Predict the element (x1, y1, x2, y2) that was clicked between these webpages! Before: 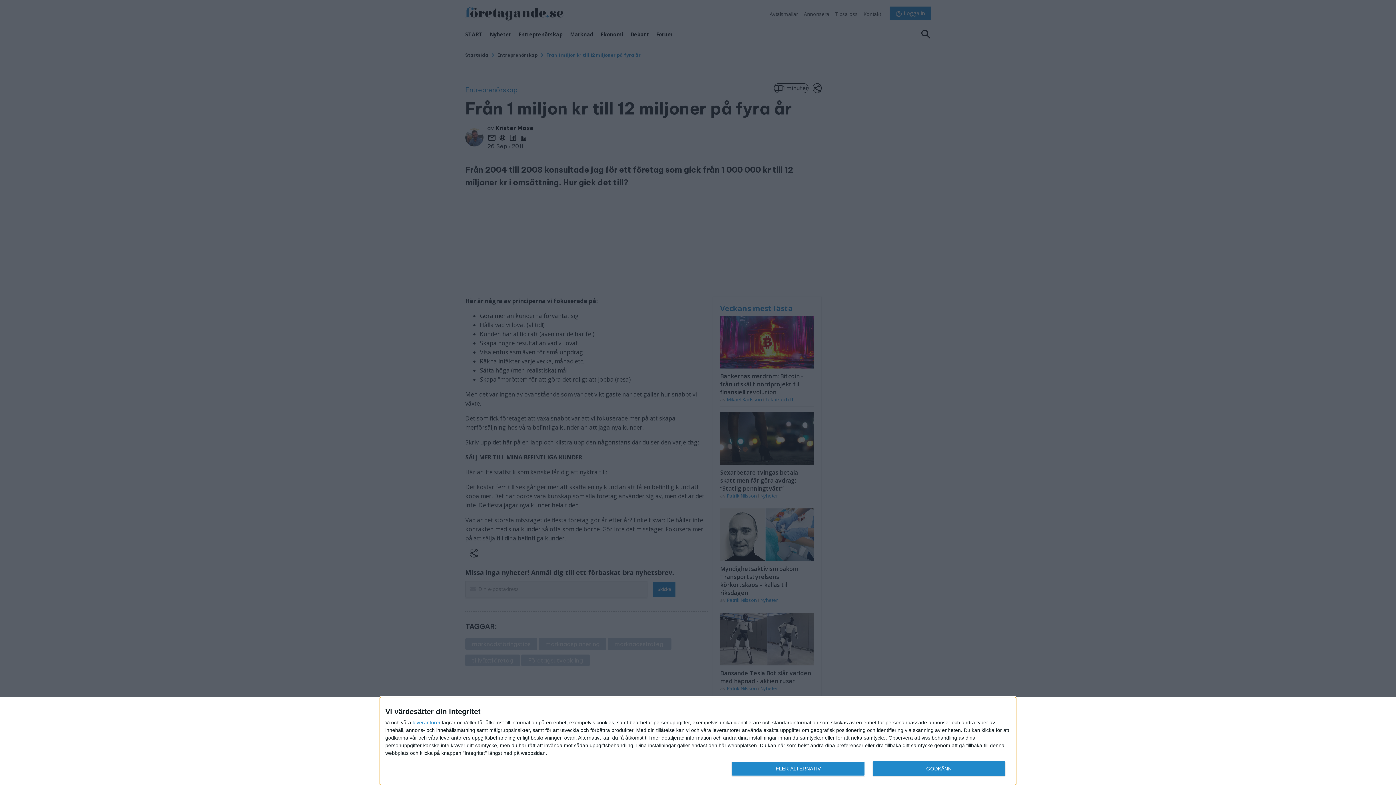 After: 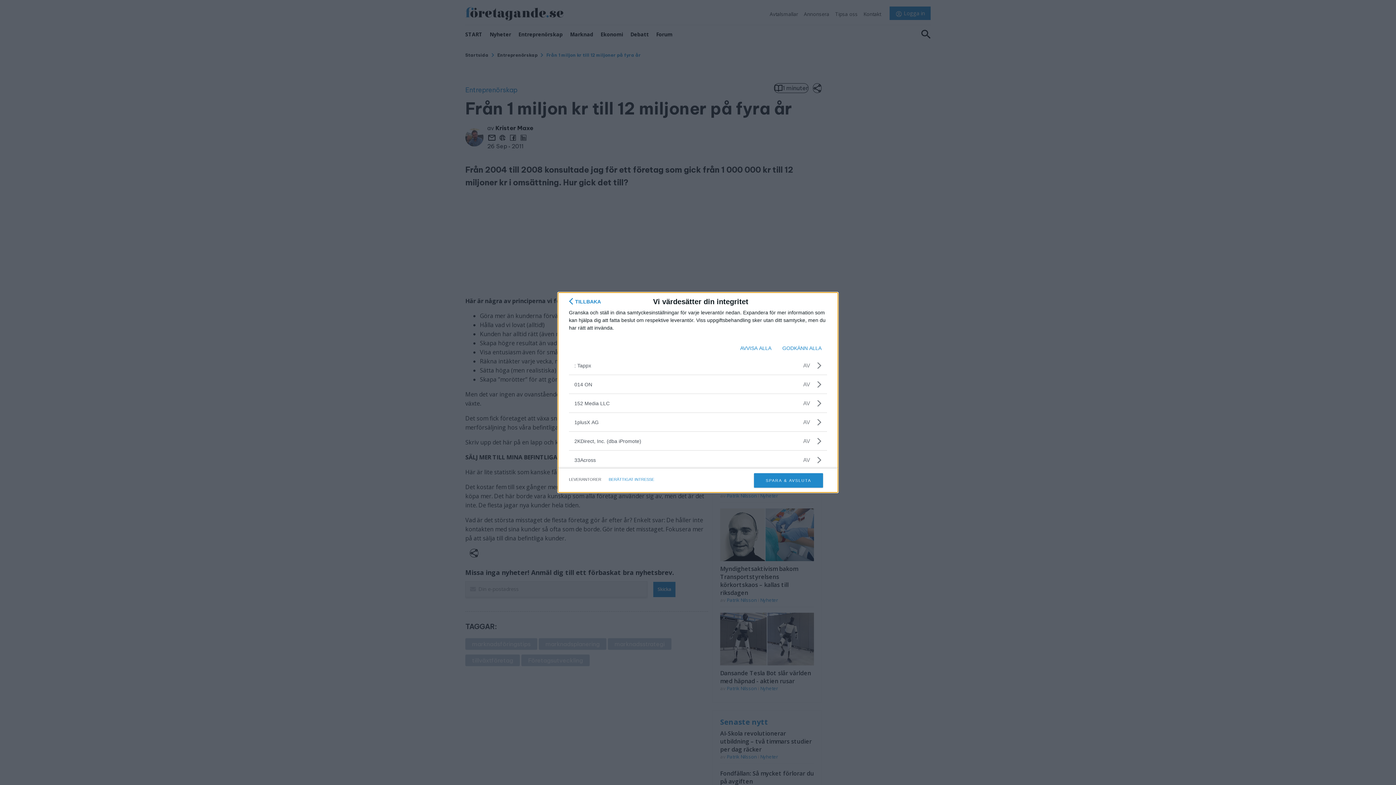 Action: bbox: (412, 720, 440, 725) label: leverantorer